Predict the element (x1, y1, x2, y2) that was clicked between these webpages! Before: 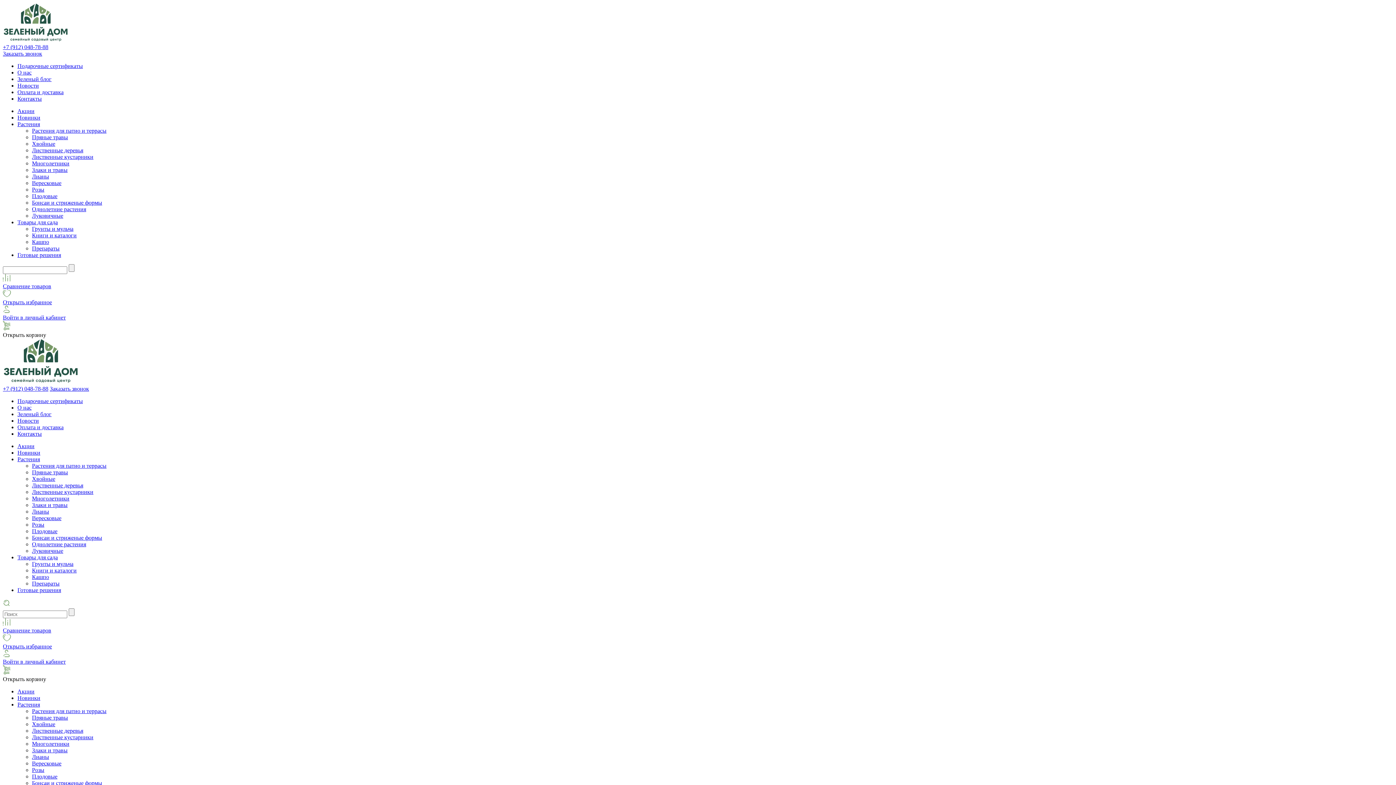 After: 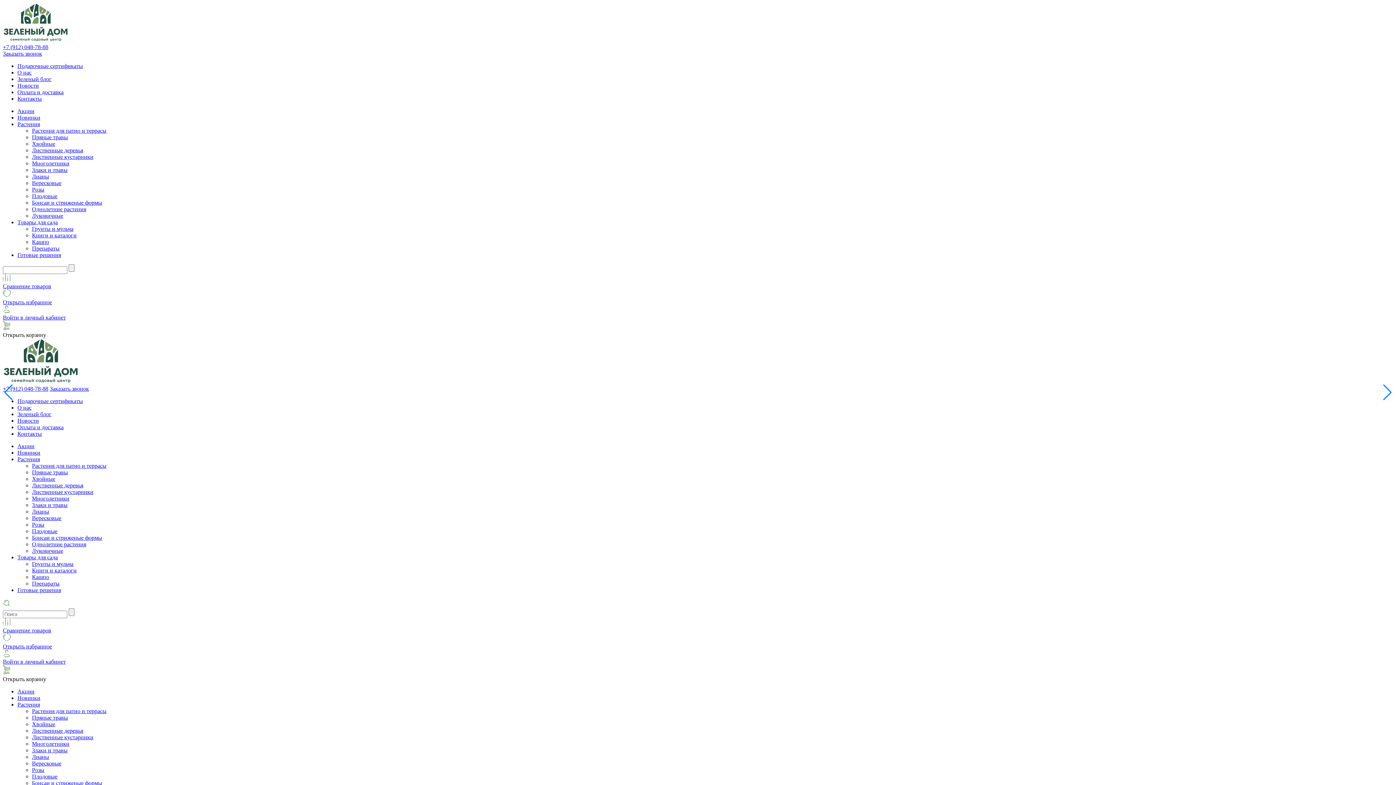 Action: bbox: (17, 404, 31, 410) label: О нас